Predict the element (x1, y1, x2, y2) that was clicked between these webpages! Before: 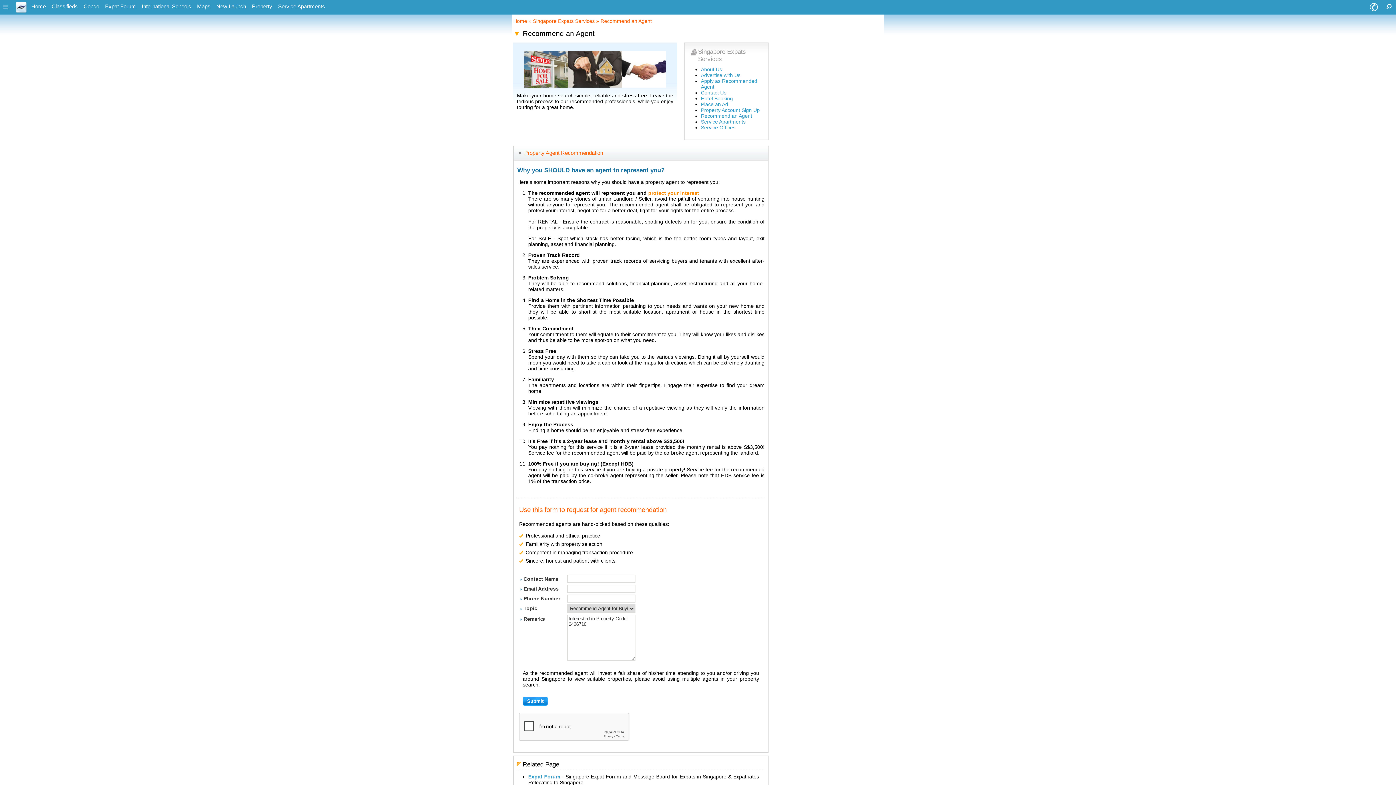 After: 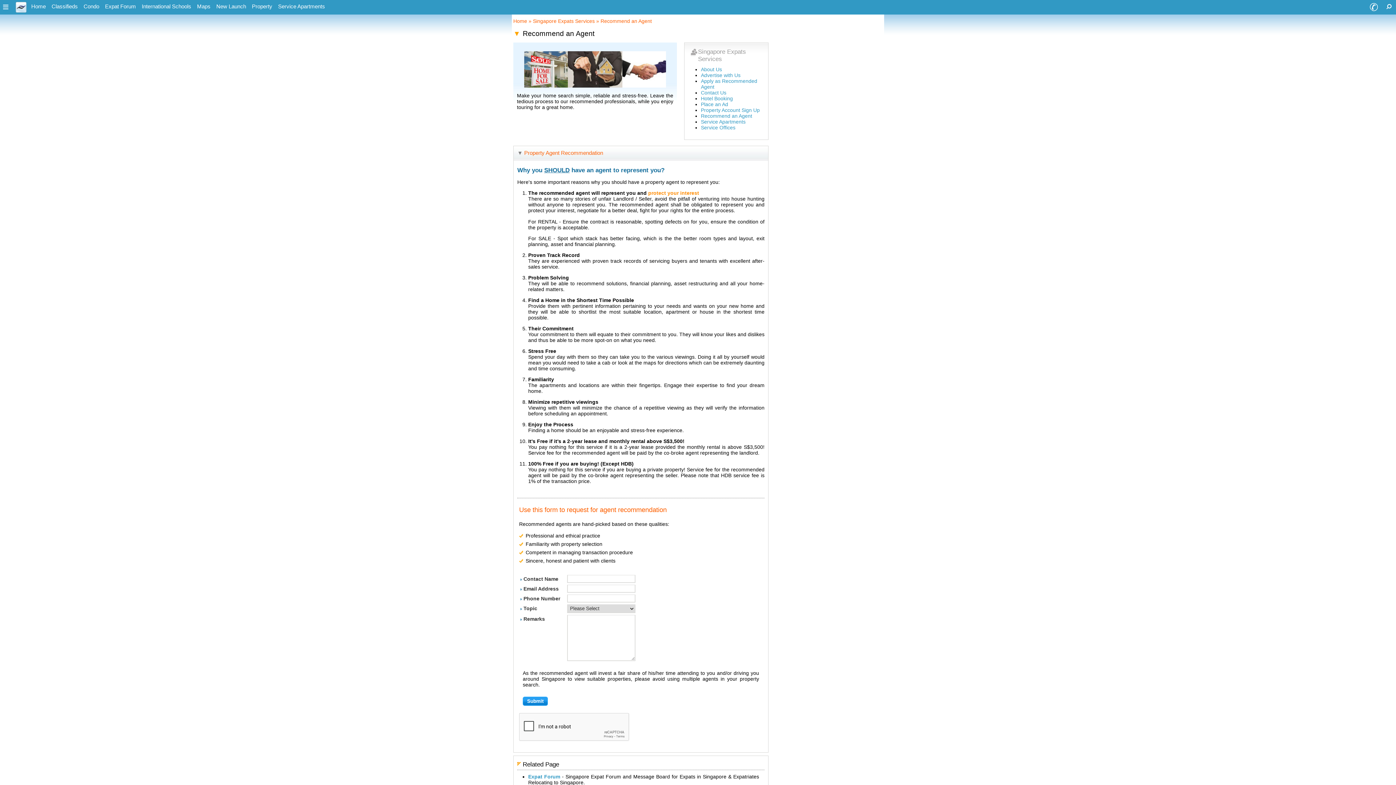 Action: label: Recommend an Agent bbox: (701, 113, 752, 118)